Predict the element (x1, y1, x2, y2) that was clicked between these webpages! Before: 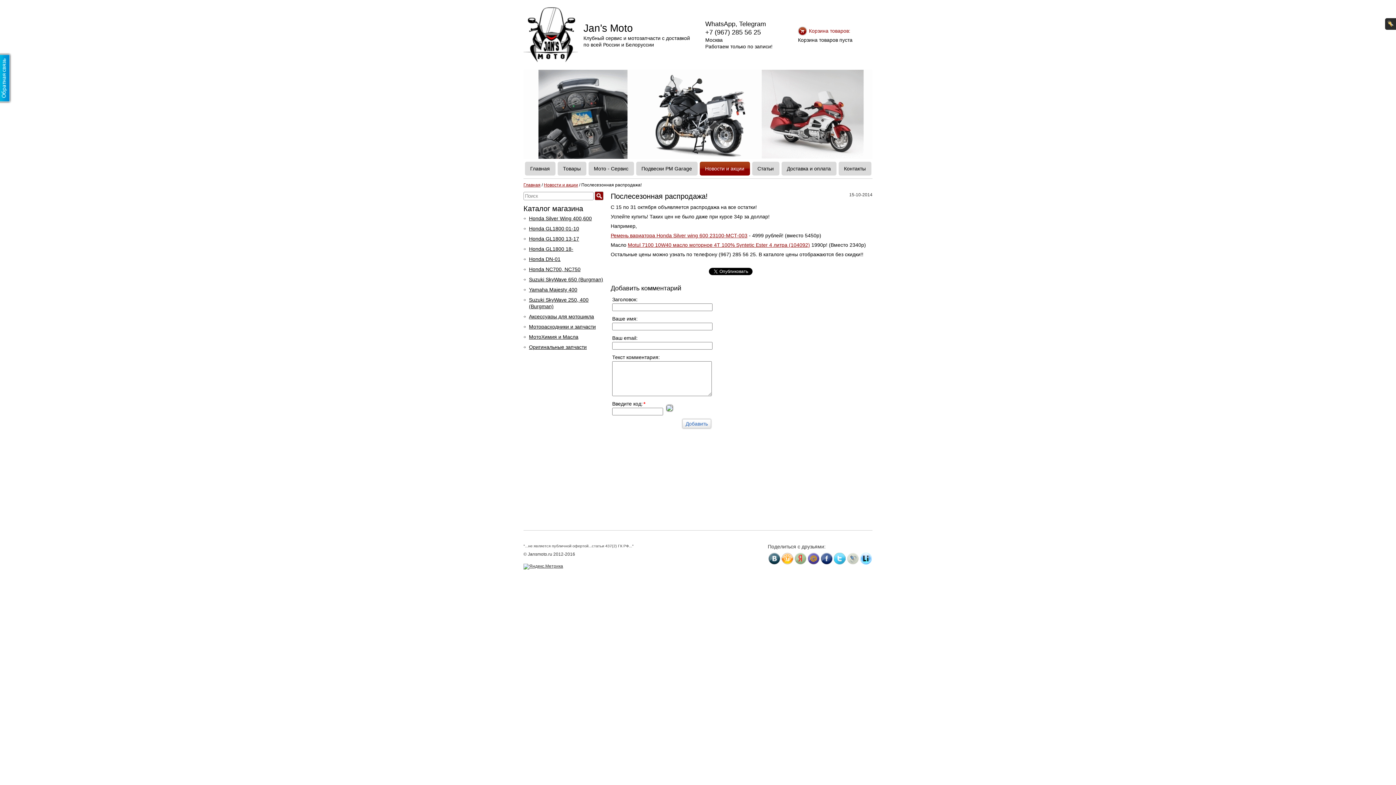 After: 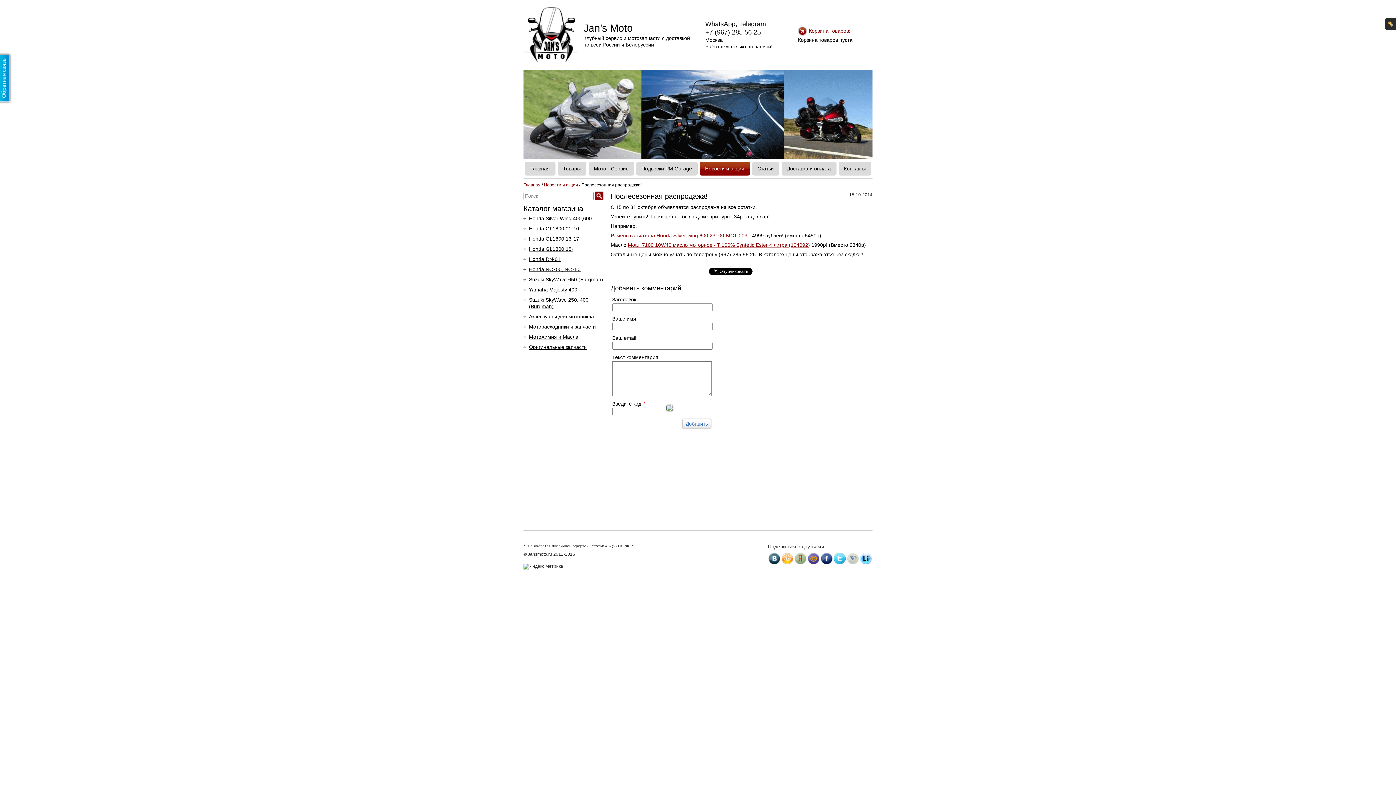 Action: bbox: (523, 568, 566, 573)